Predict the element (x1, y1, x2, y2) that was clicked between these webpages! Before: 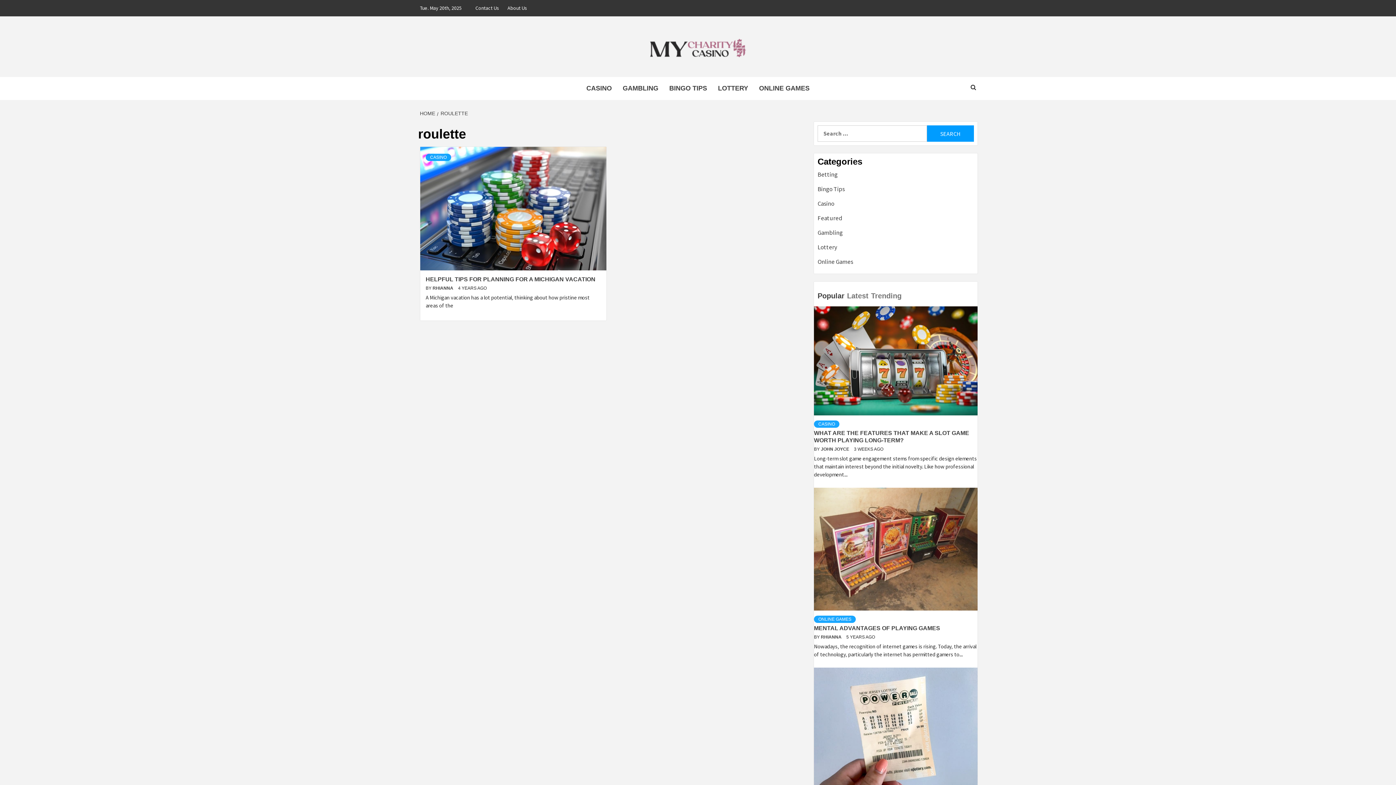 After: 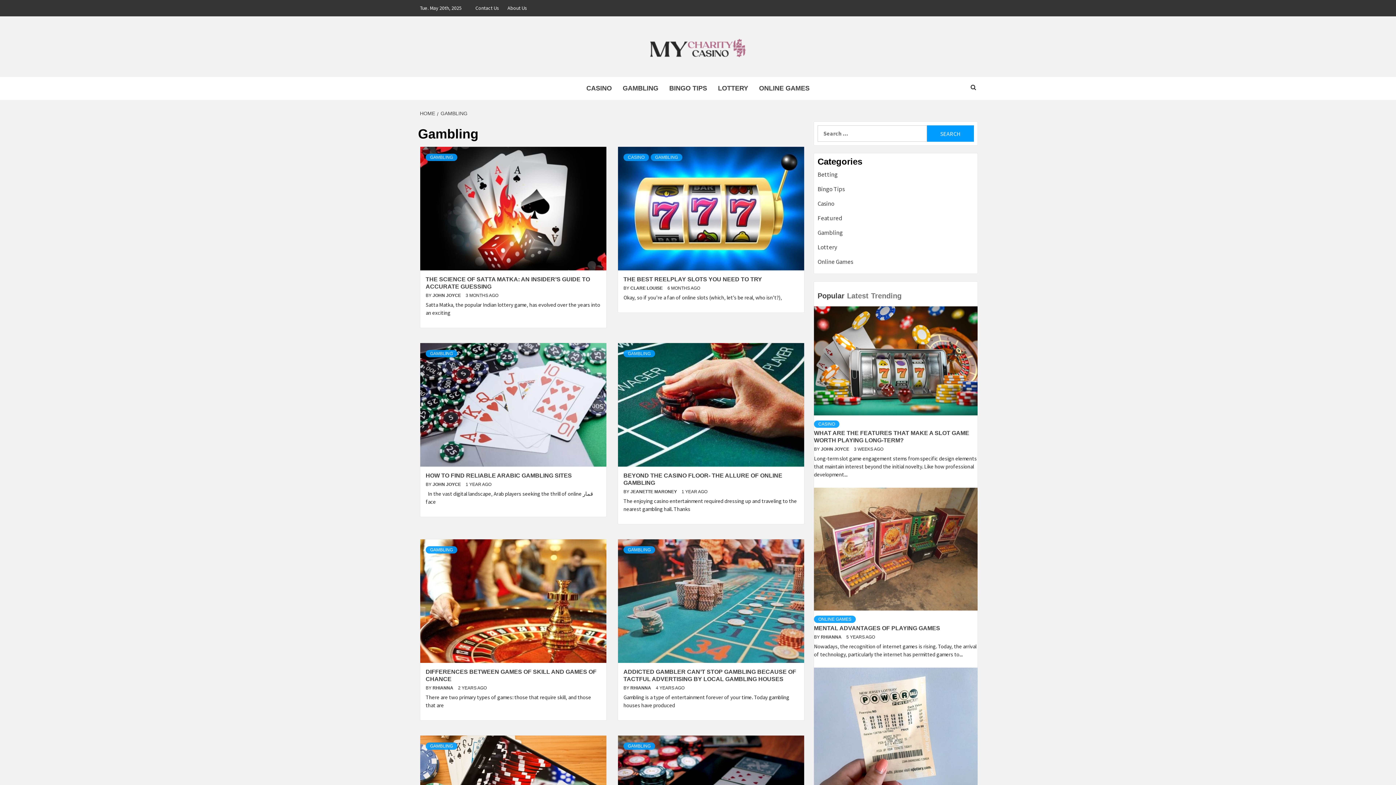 Action: bbox: (817, 228, 842, 236) label: Gambling